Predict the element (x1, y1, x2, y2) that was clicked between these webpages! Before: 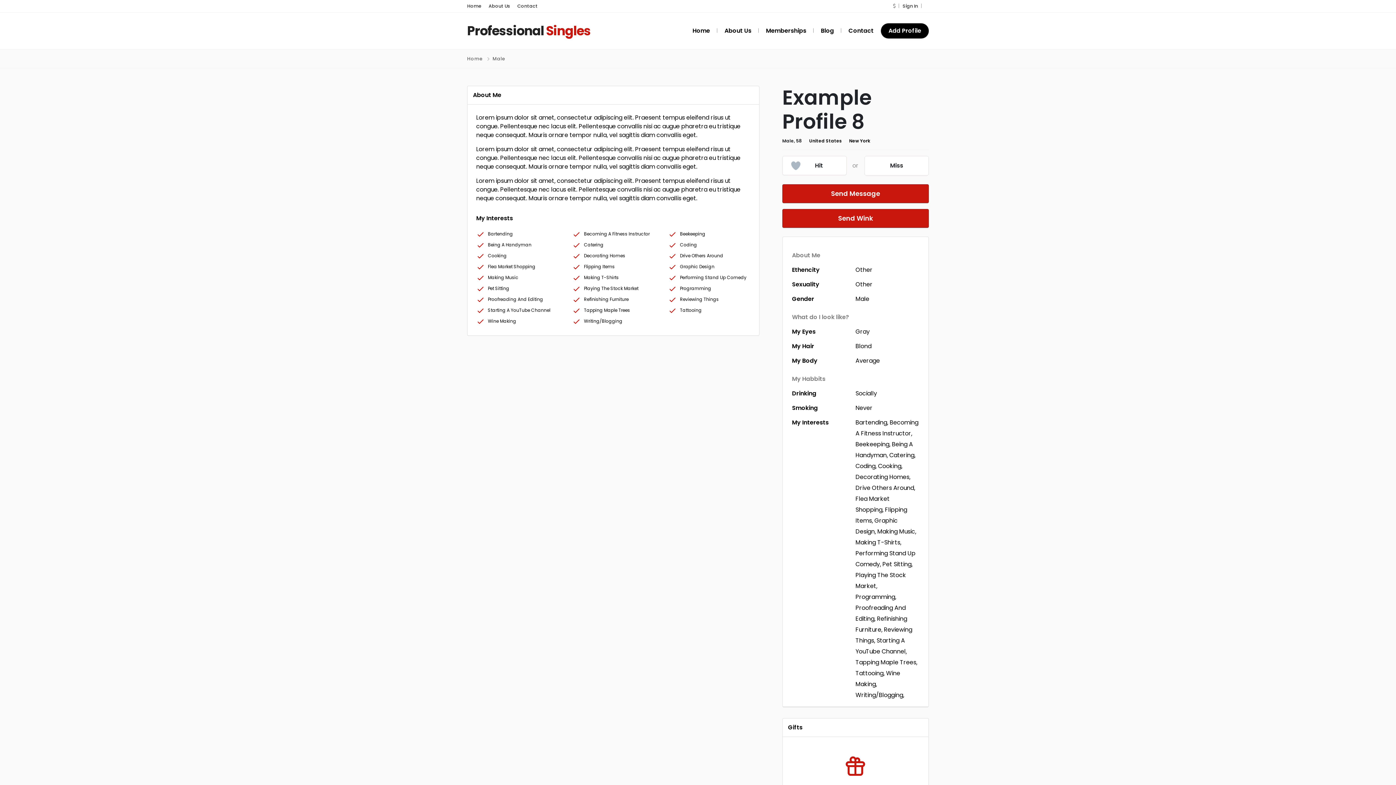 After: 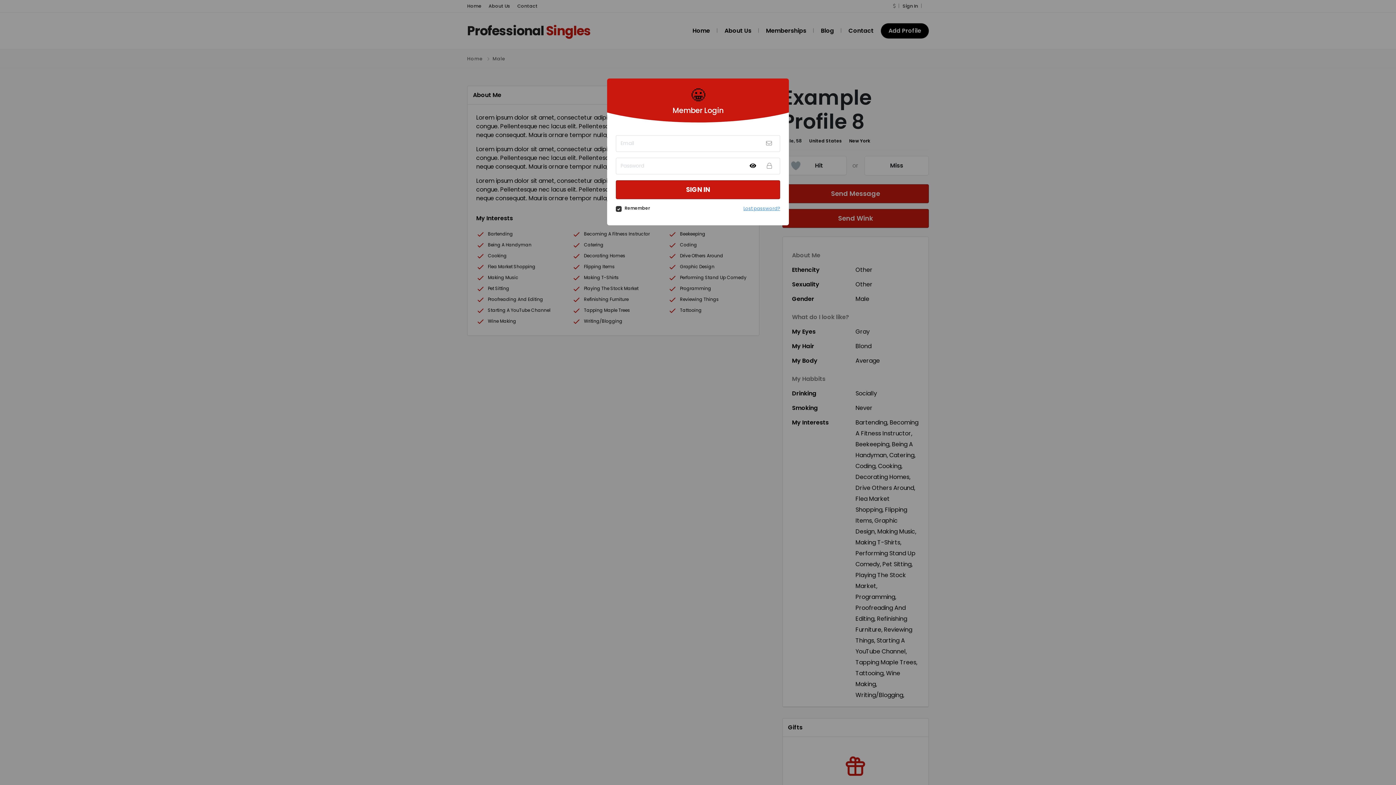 Action: label: Send Message bbox: (782, 184, 929, 203)